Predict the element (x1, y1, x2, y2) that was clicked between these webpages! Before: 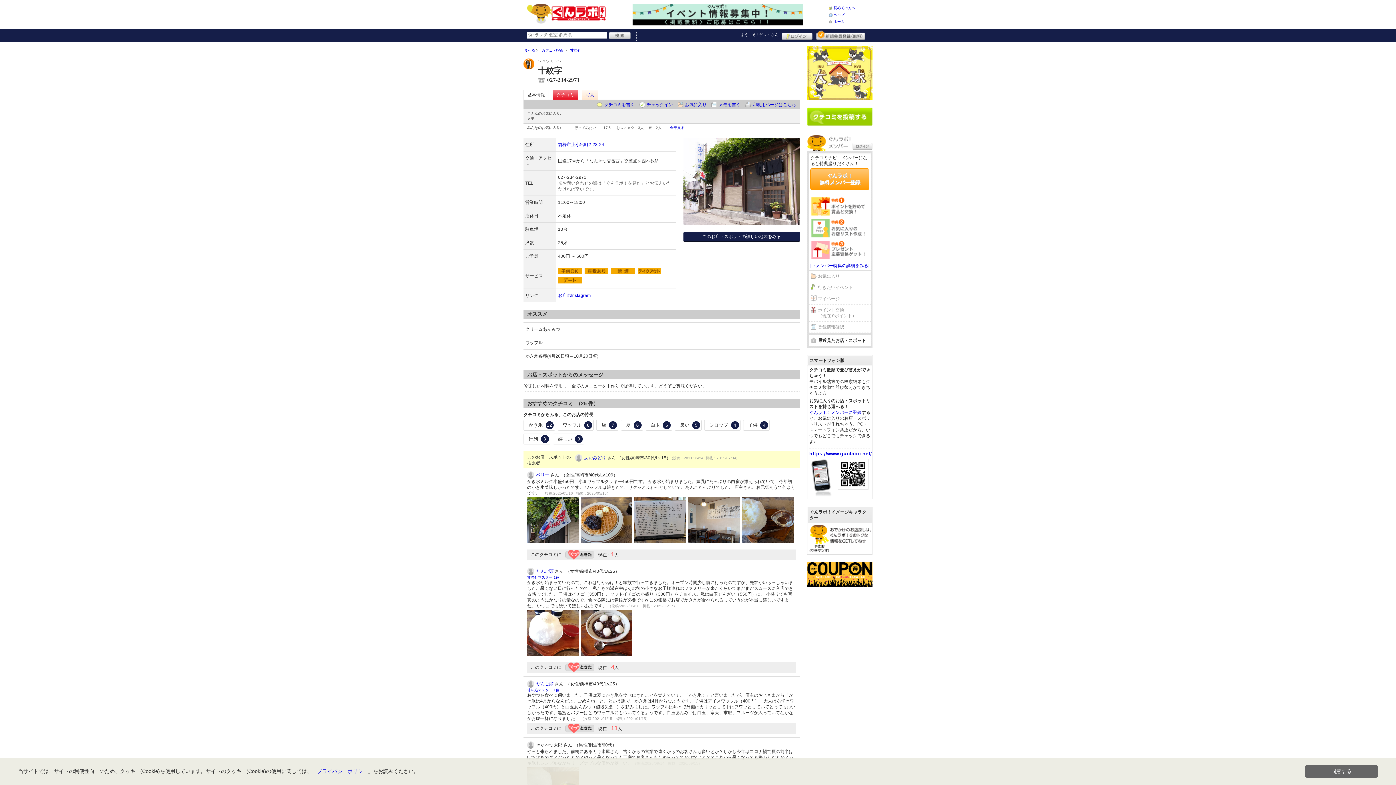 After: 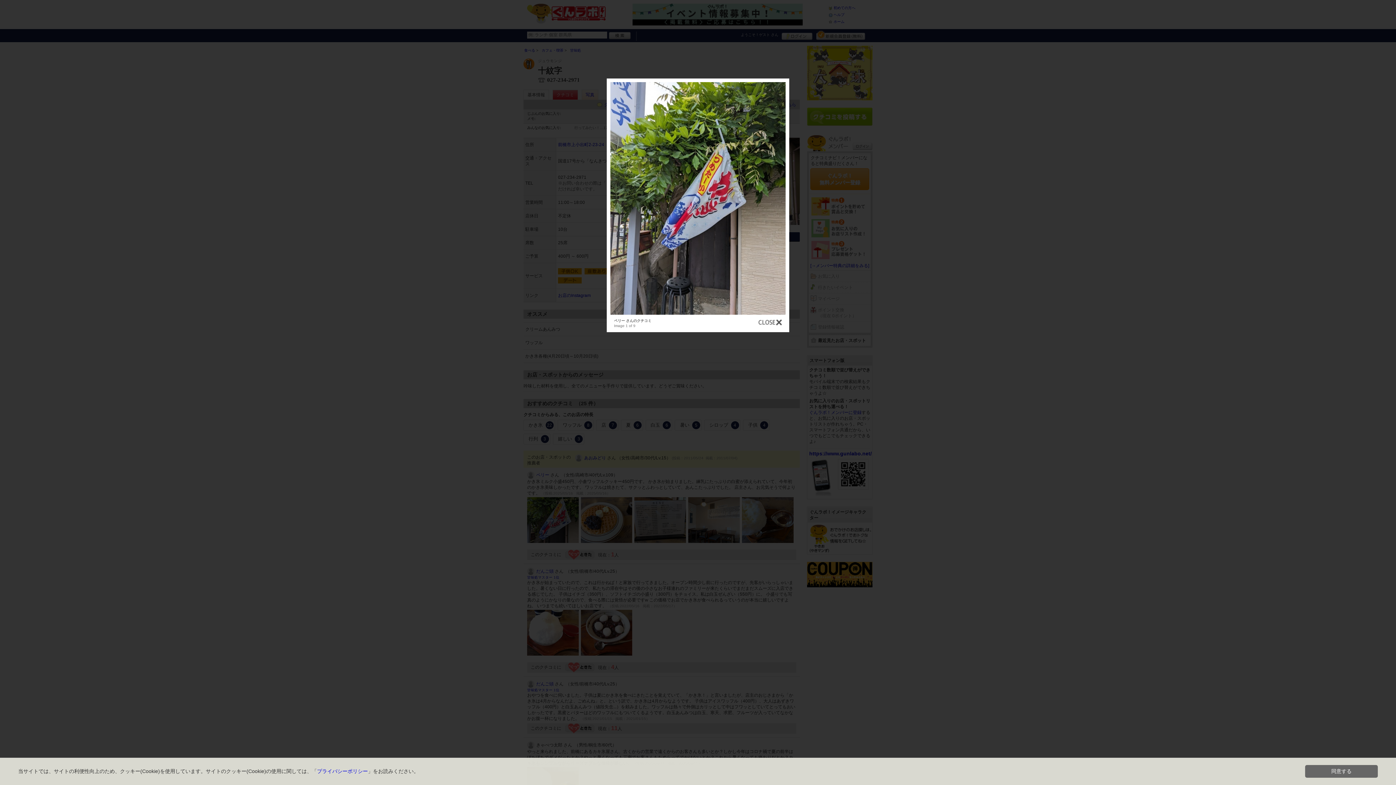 Action: bbox: (527, 497, 578, 543)